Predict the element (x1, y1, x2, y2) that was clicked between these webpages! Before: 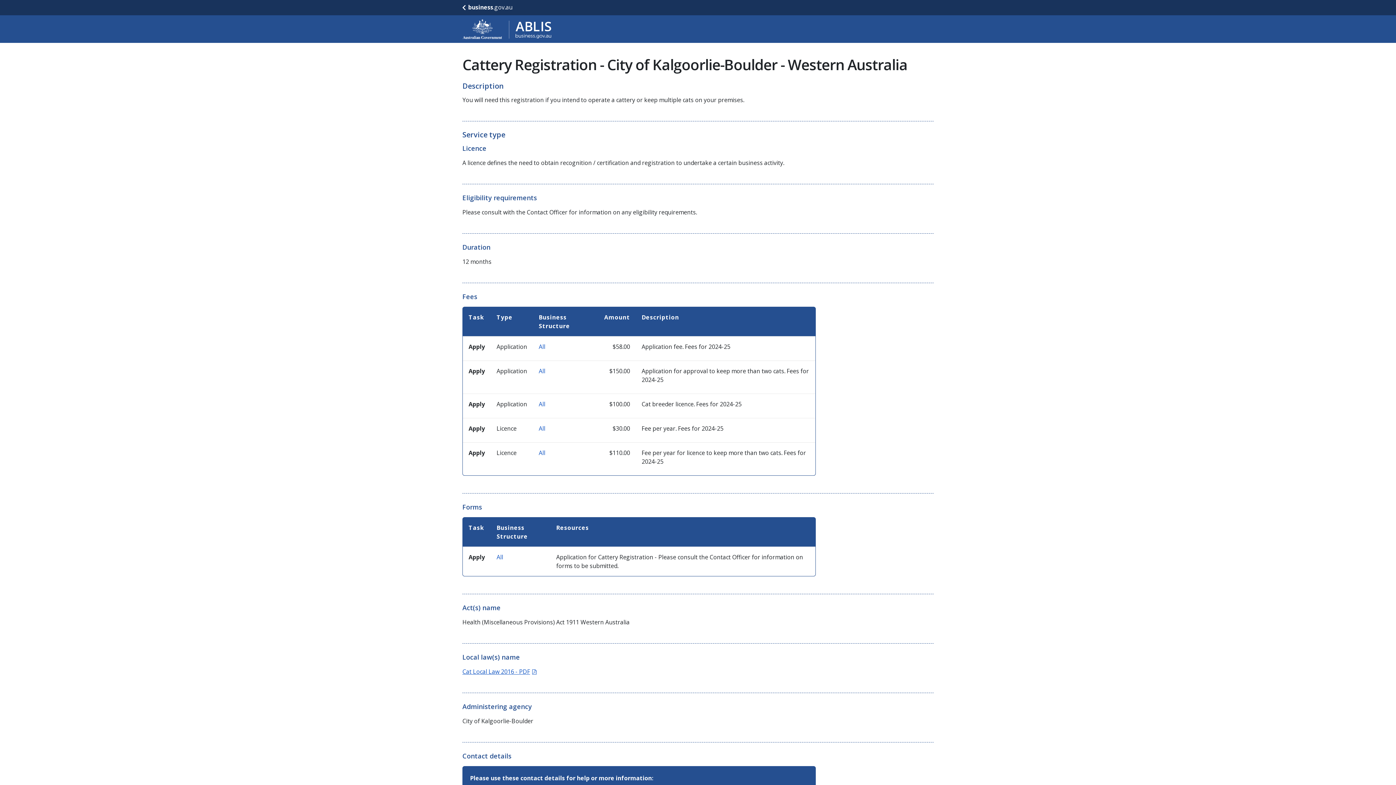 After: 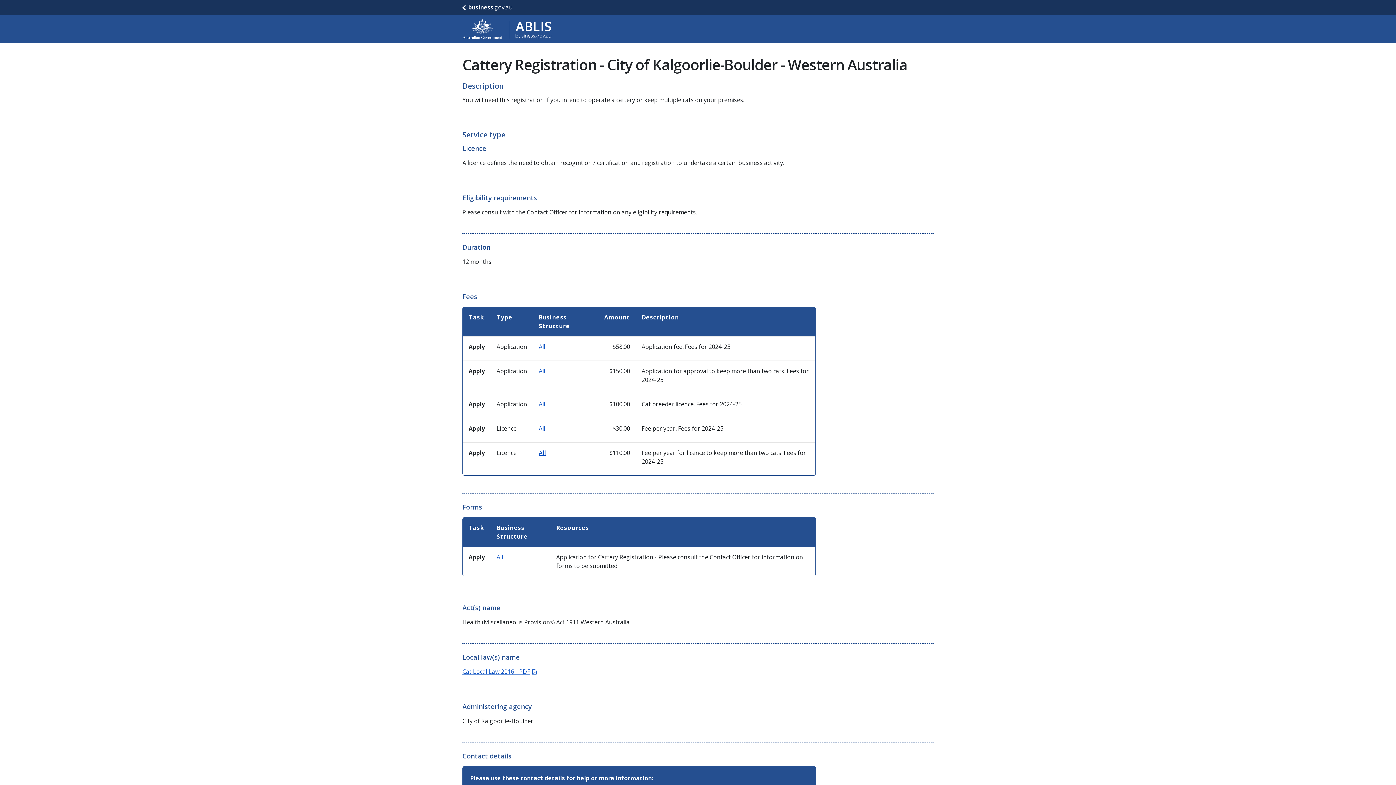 Action: bbox: (538, 449, 545, 457) label: All